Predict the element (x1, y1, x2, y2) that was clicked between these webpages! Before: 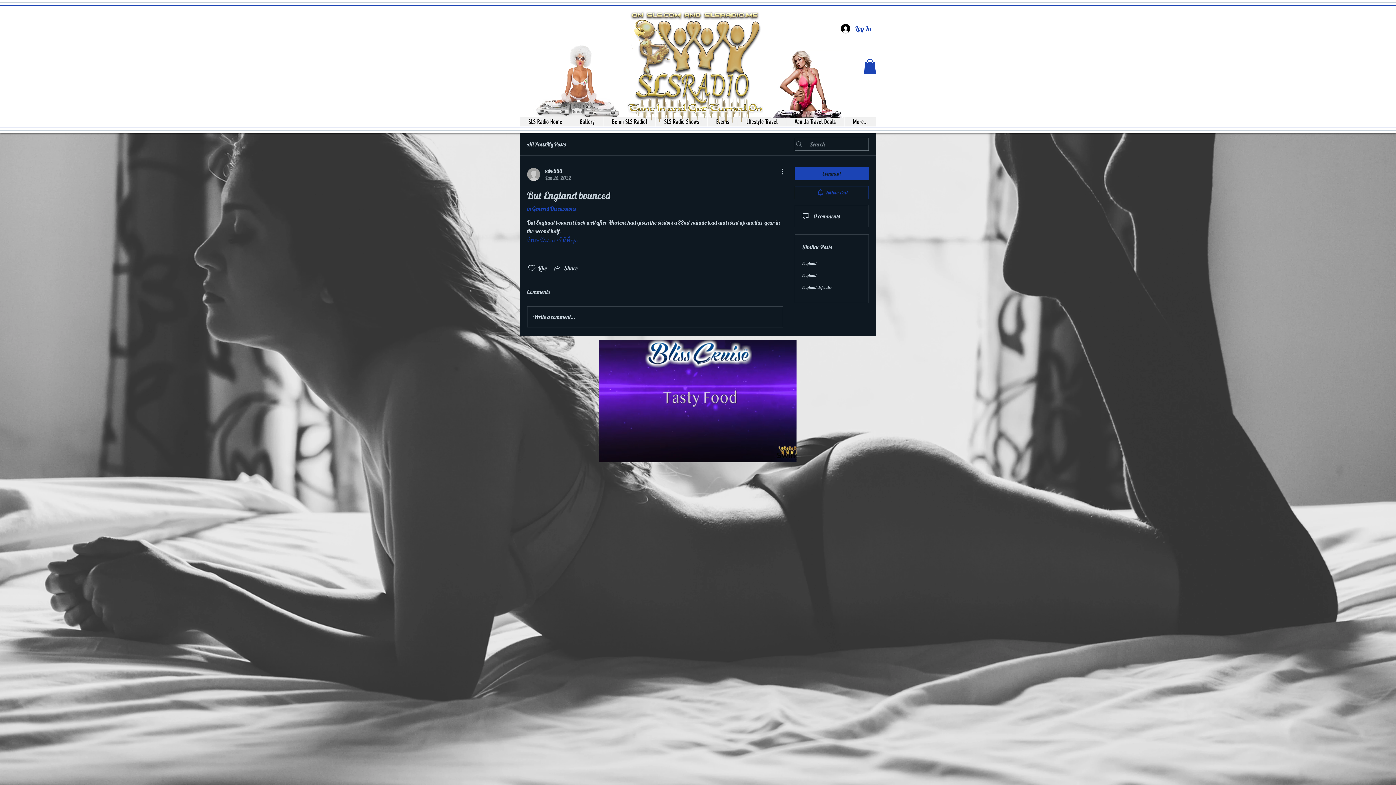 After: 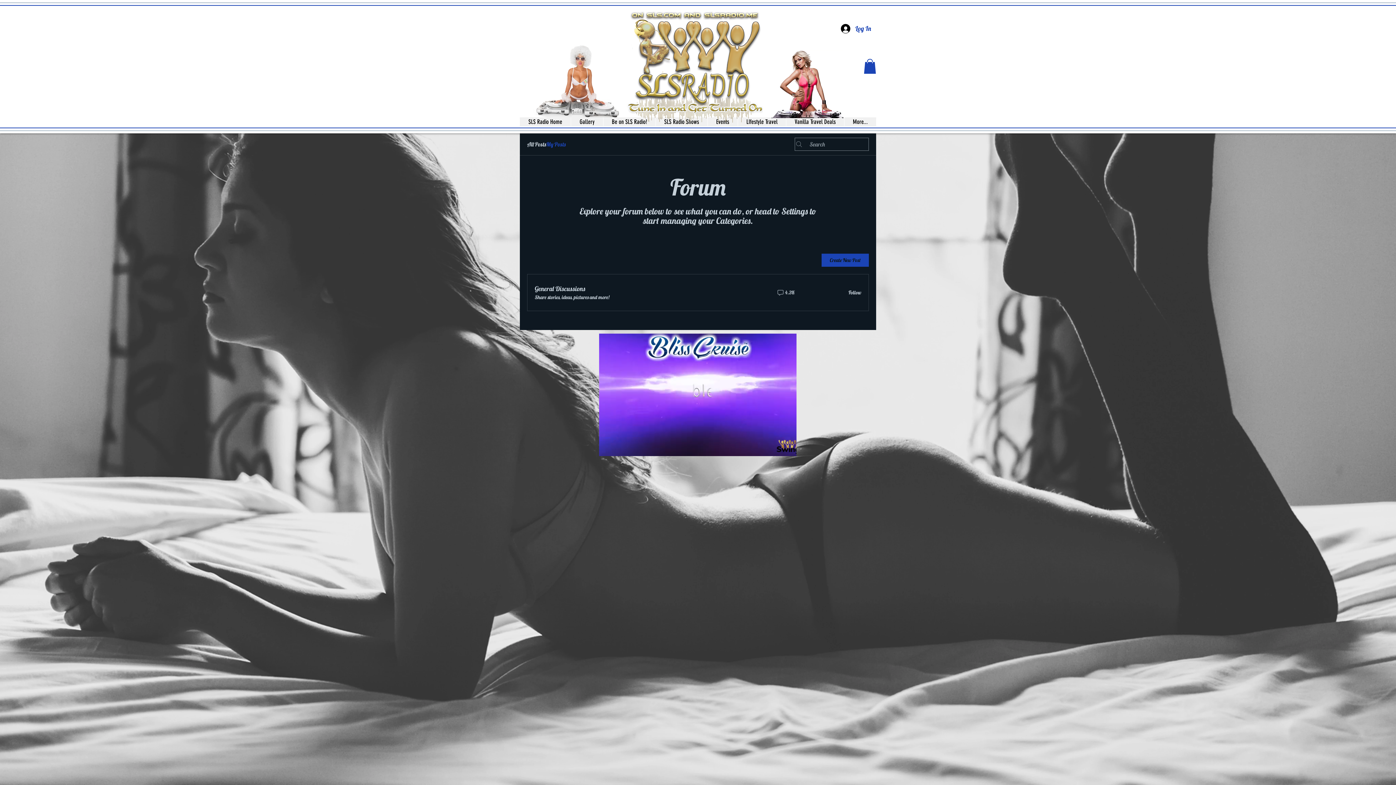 Action: bbox: (546, 140, 565, 148) label: My Posts